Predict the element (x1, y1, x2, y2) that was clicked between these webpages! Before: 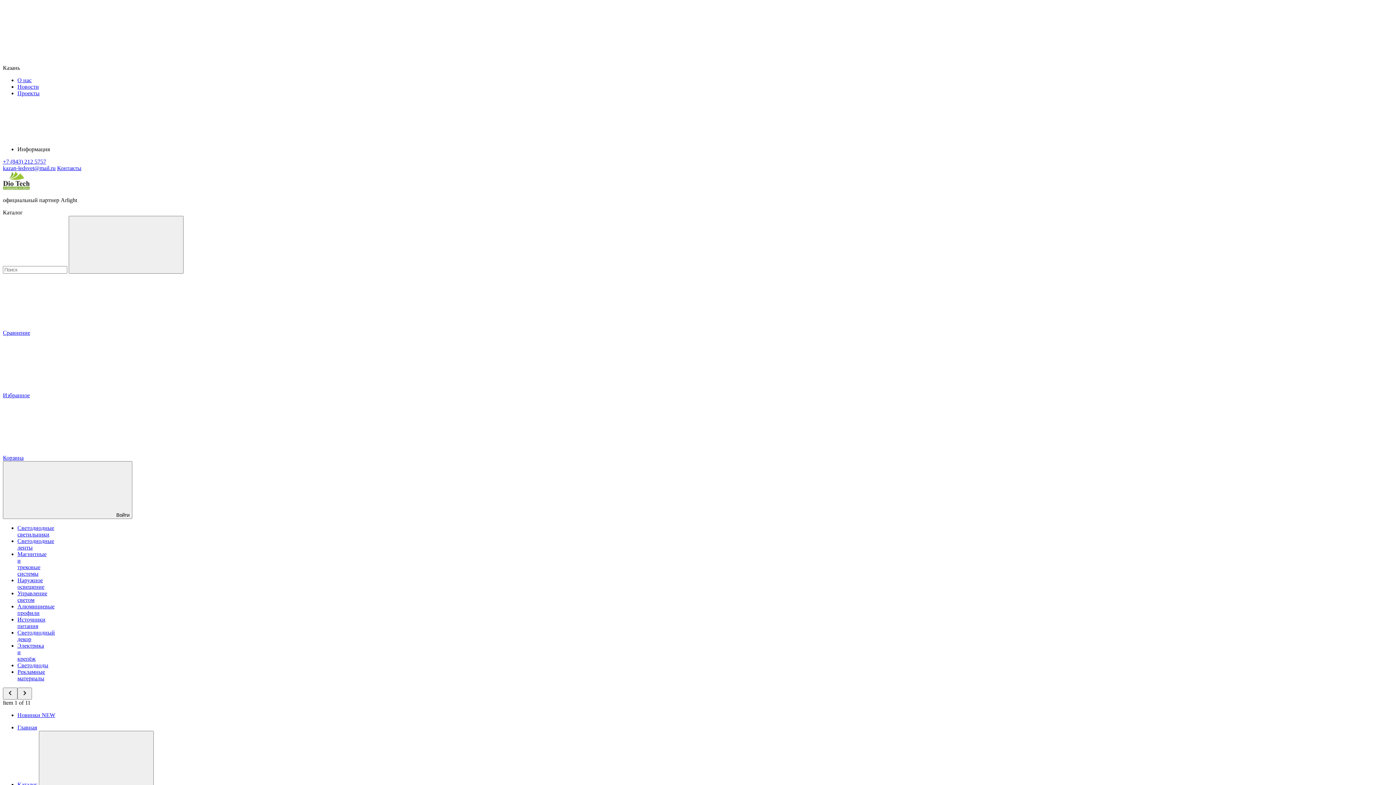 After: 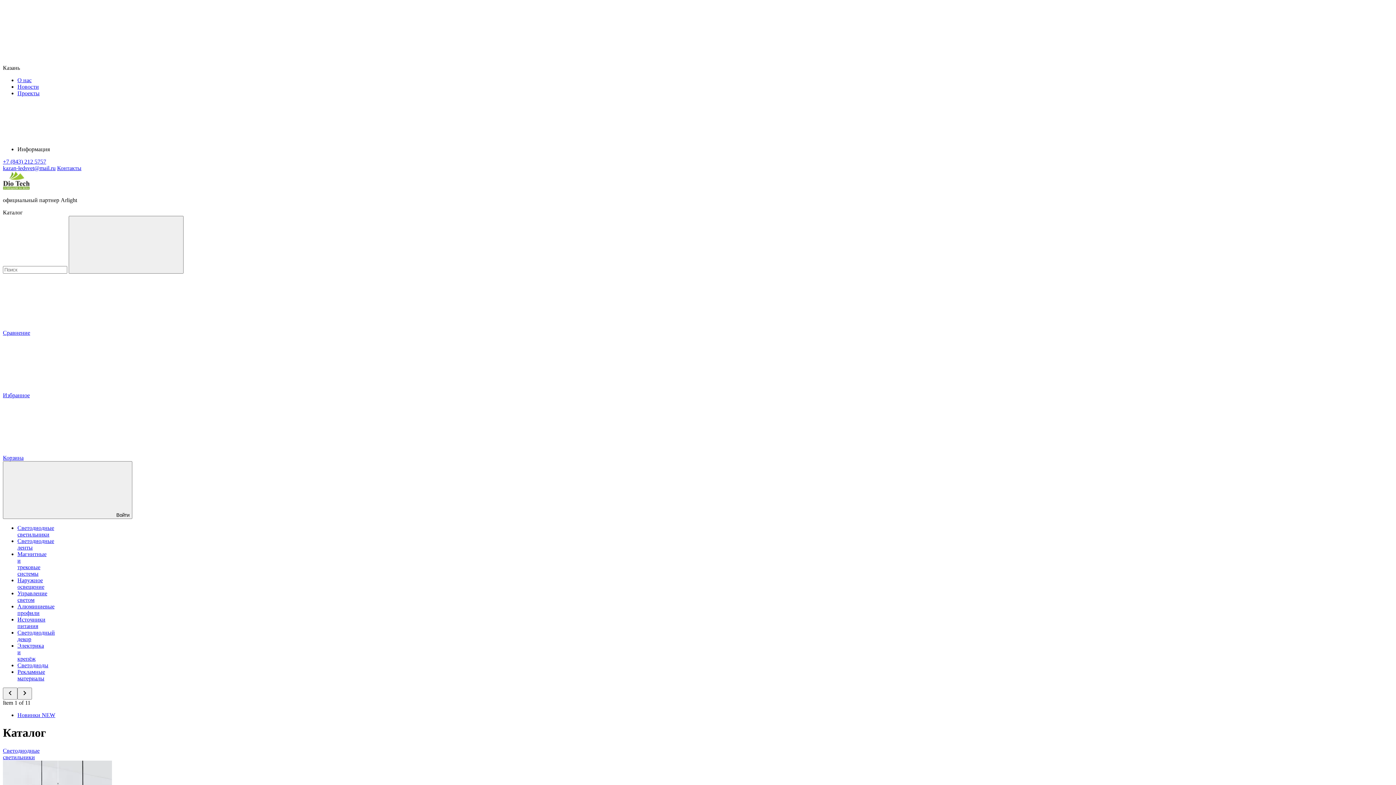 Action: label: Каталог  bbox: (17, 781, 38, 788)